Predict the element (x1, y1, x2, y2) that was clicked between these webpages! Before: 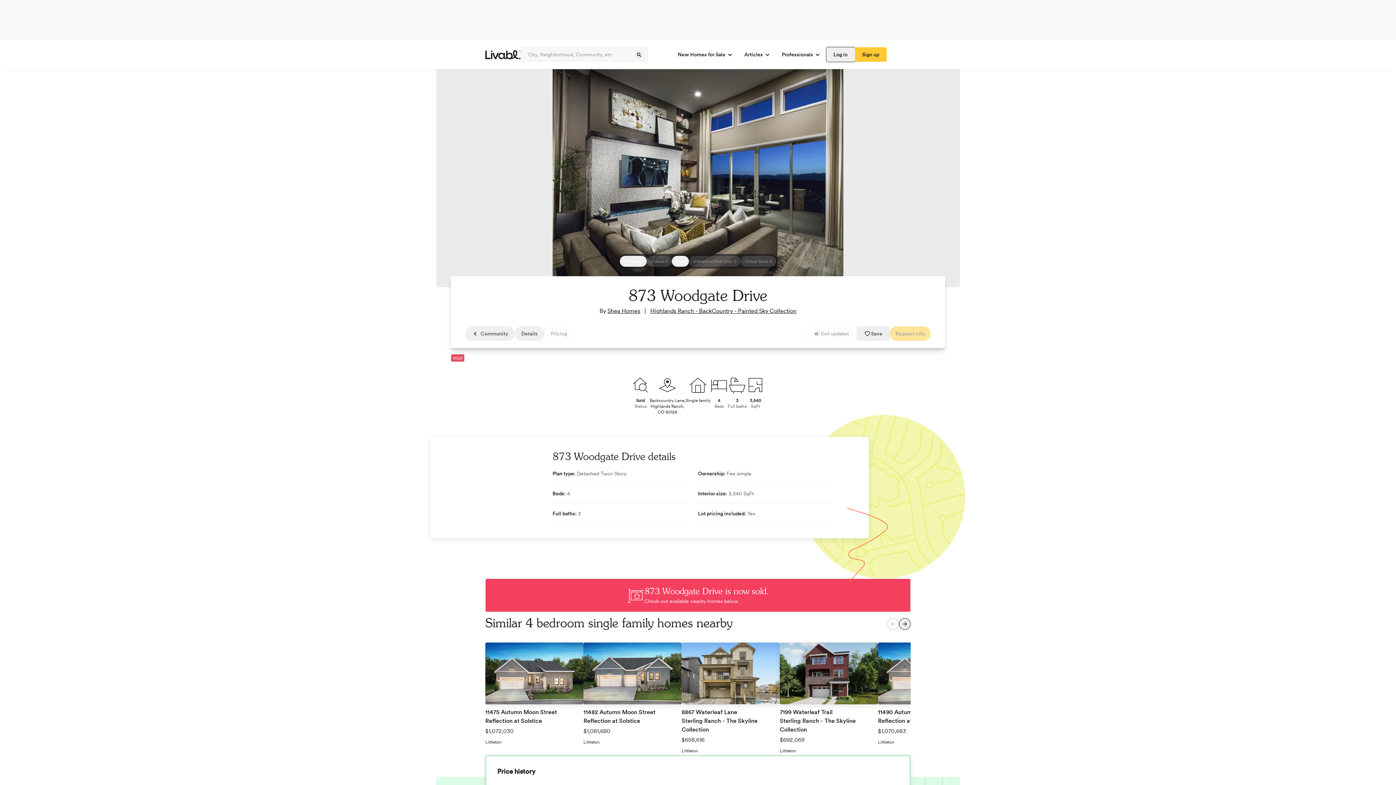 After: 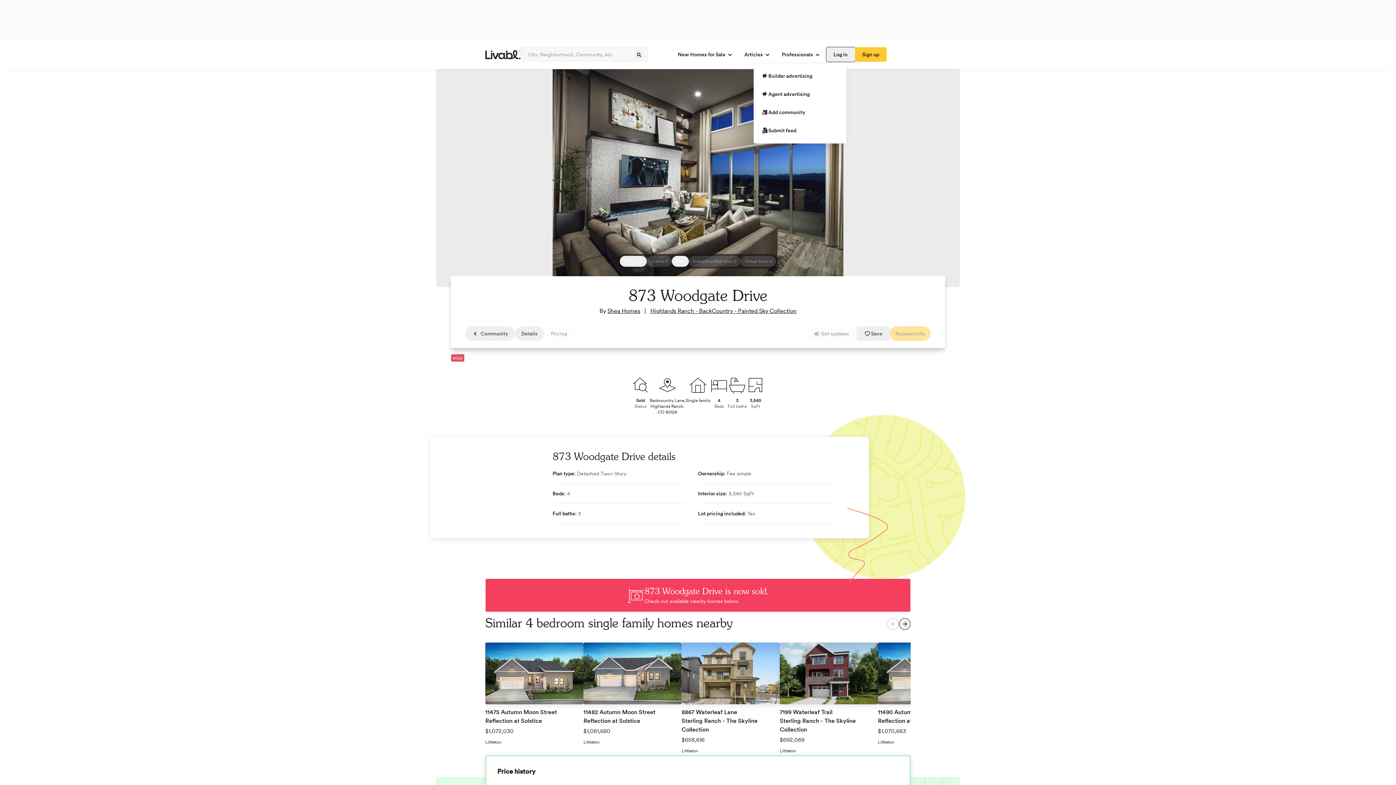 Action: label: Professionals bbox: (776, 47, 826, 61)